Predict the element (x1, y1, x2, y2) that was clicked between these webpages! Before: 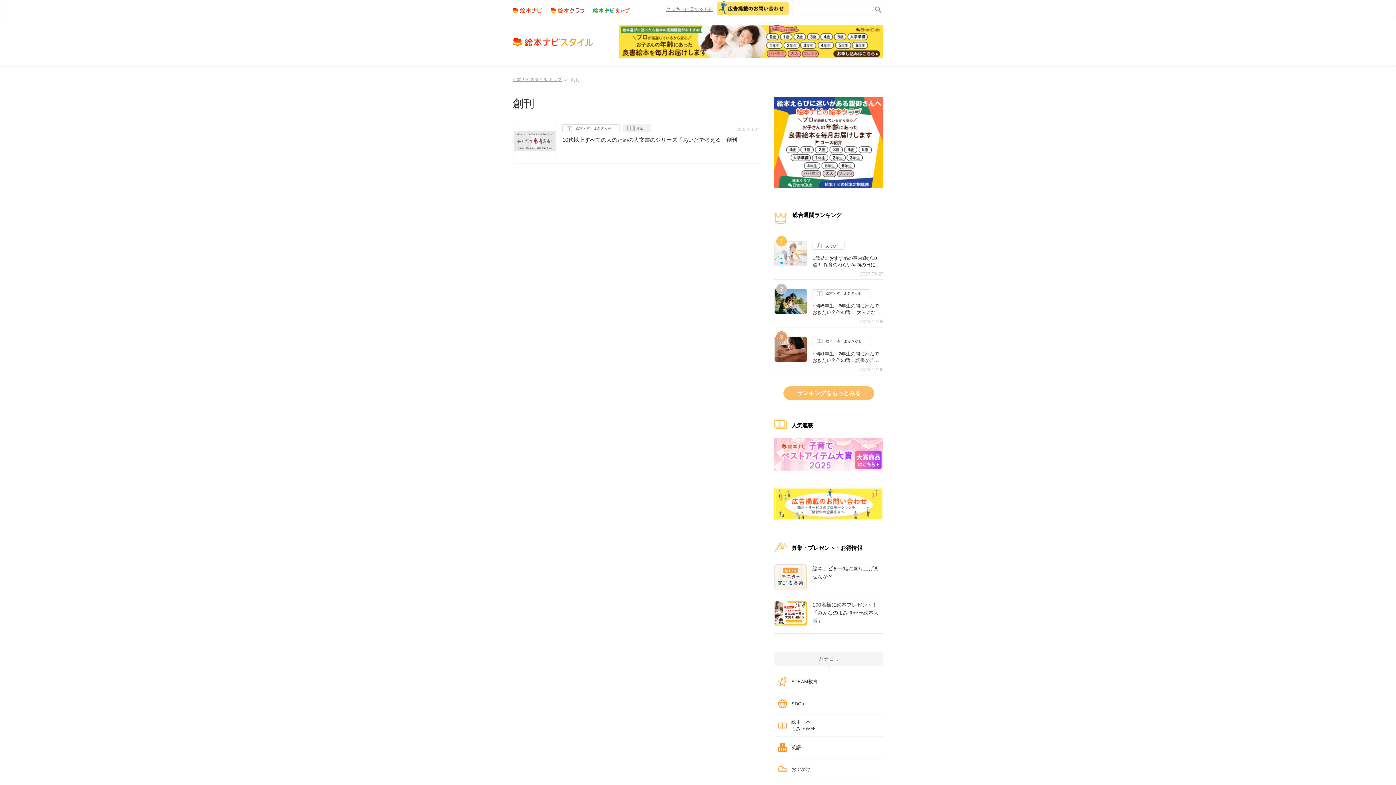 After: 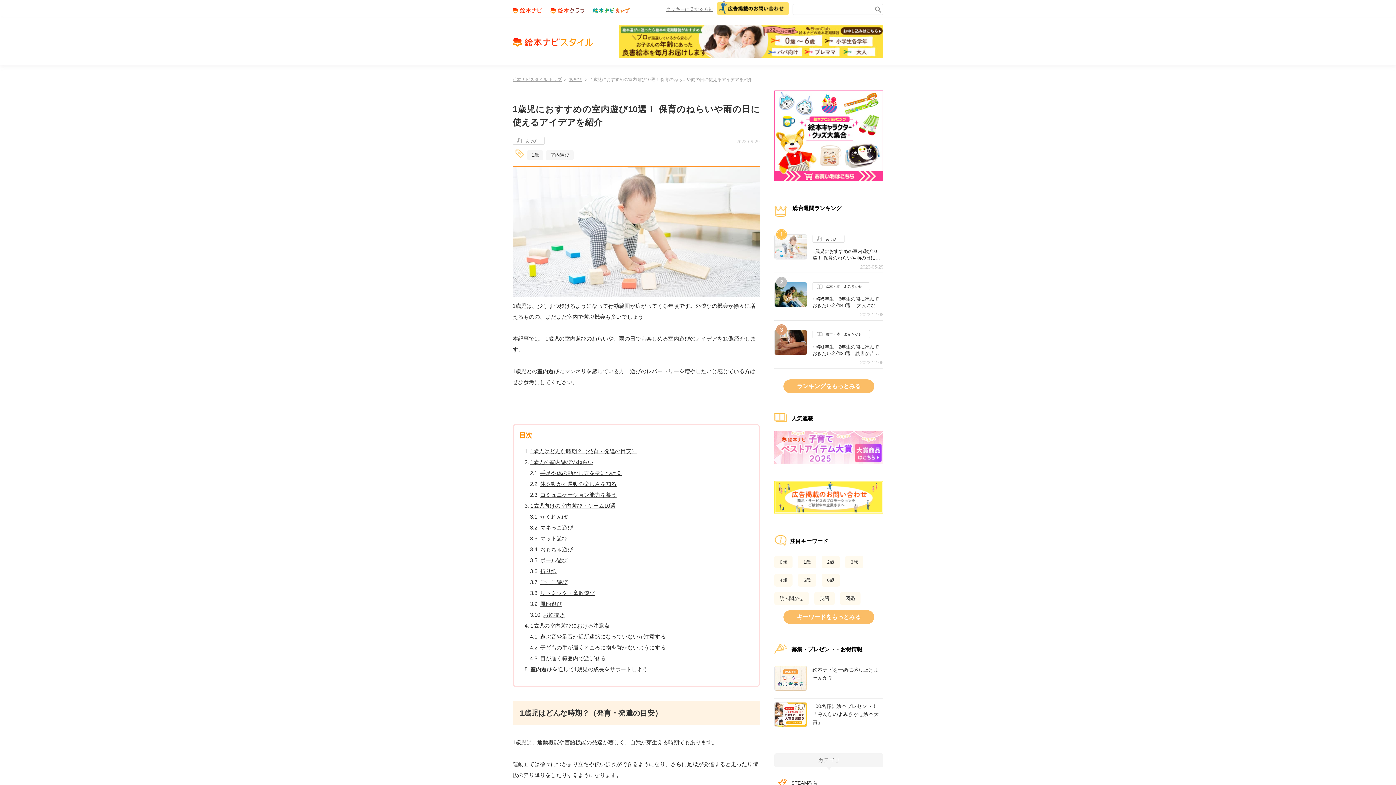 Action: label: 1歳児におすすめの室内遊び10選！ 保育のねらいや雨の日に使えるアイデアを紹介 bbox: (812, 255, 883, 268)